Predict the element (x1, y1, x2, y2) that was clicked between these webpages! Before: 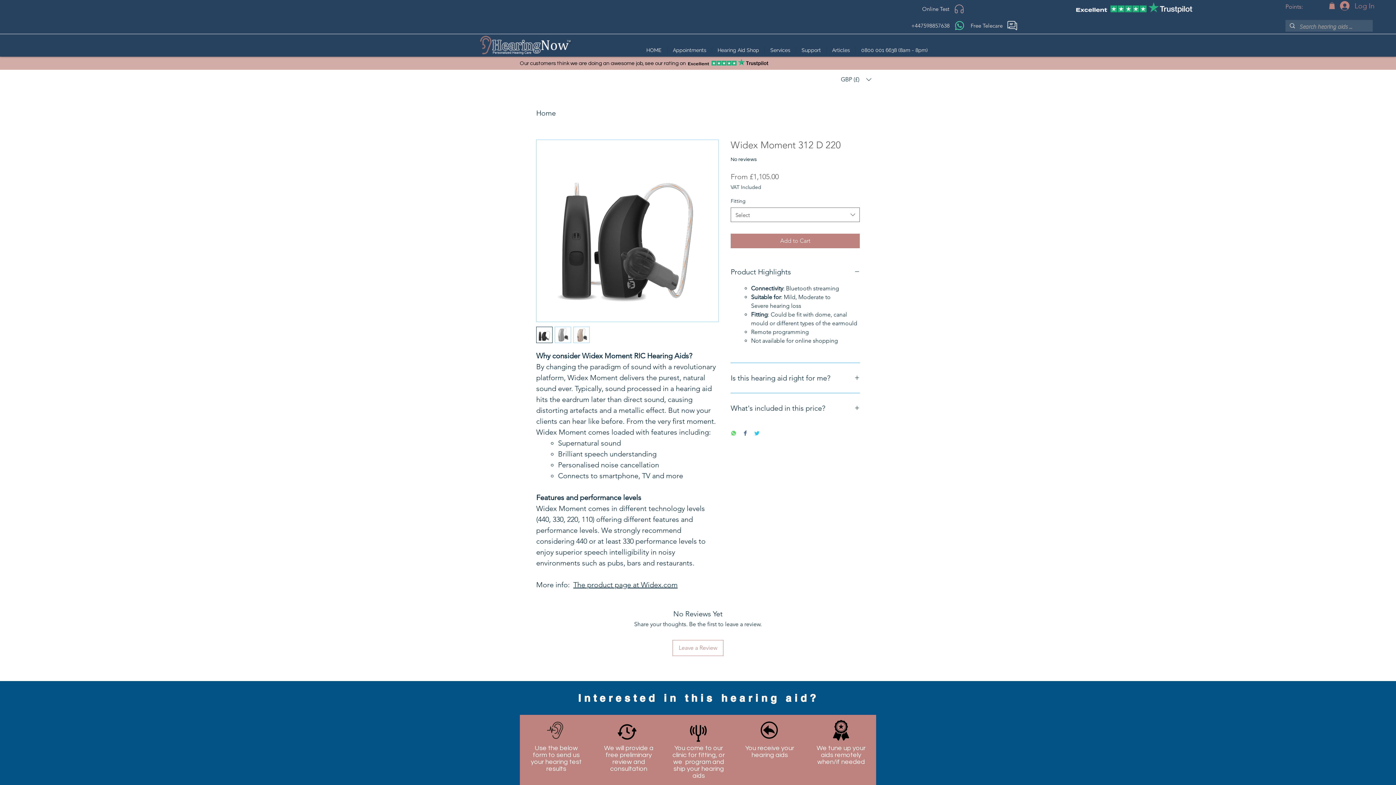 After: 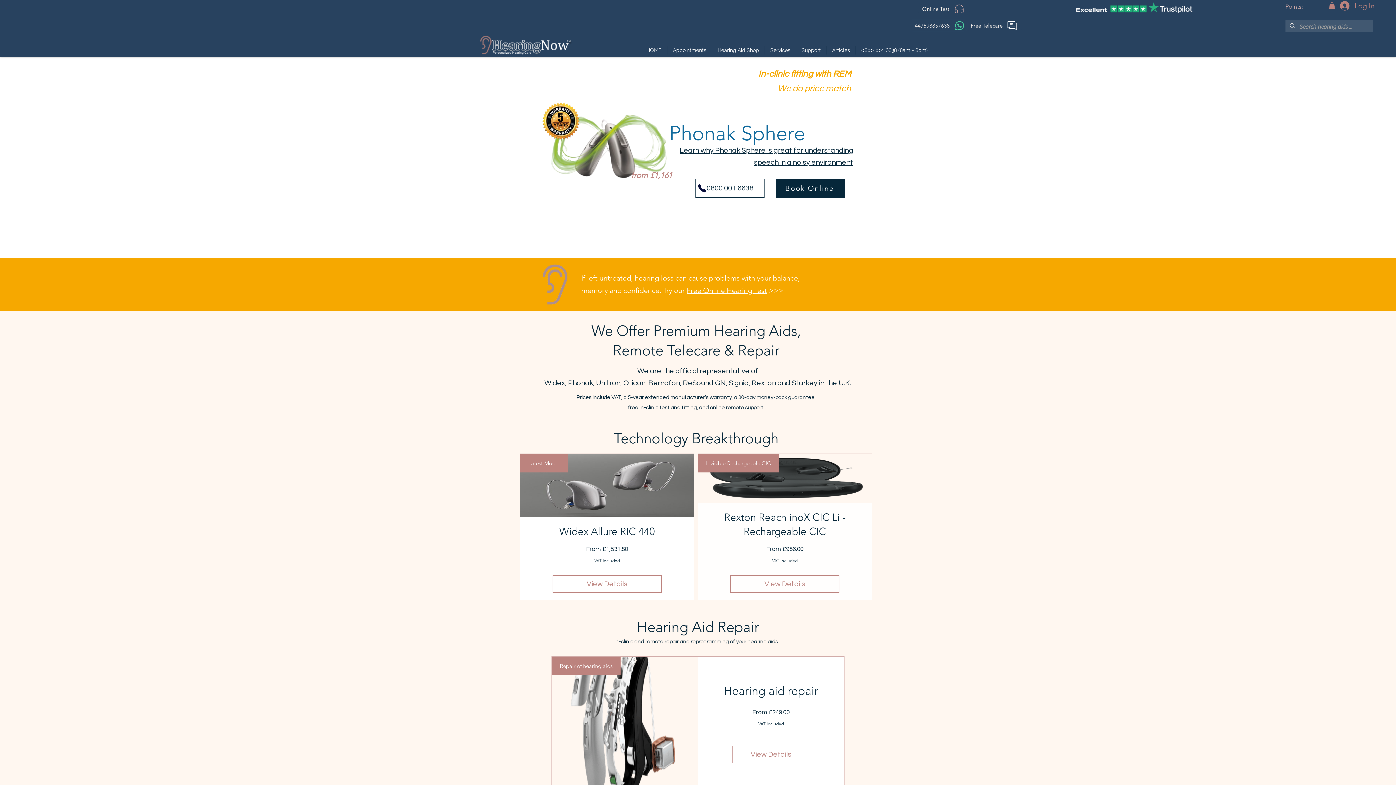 Action: bbox: (536, 108, 556, 117) label: Home